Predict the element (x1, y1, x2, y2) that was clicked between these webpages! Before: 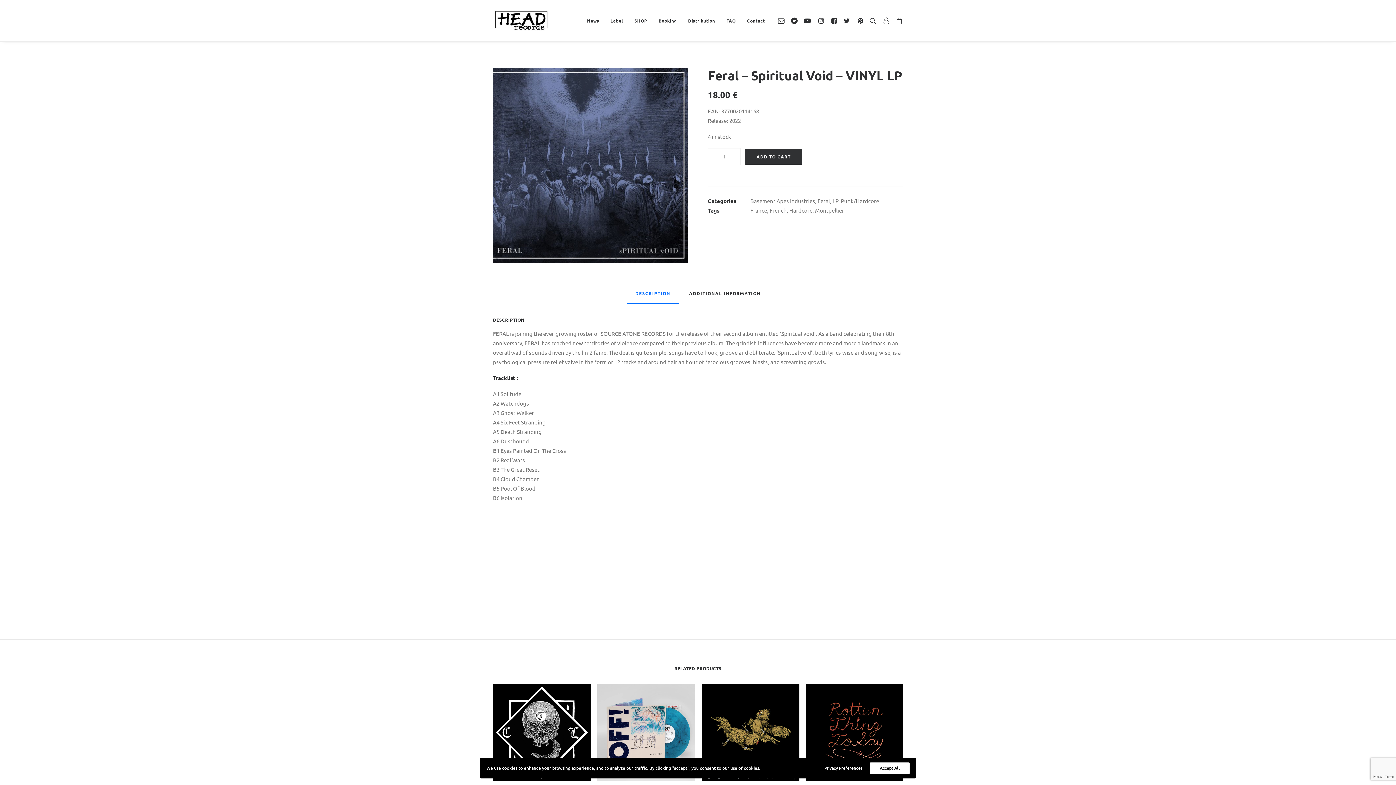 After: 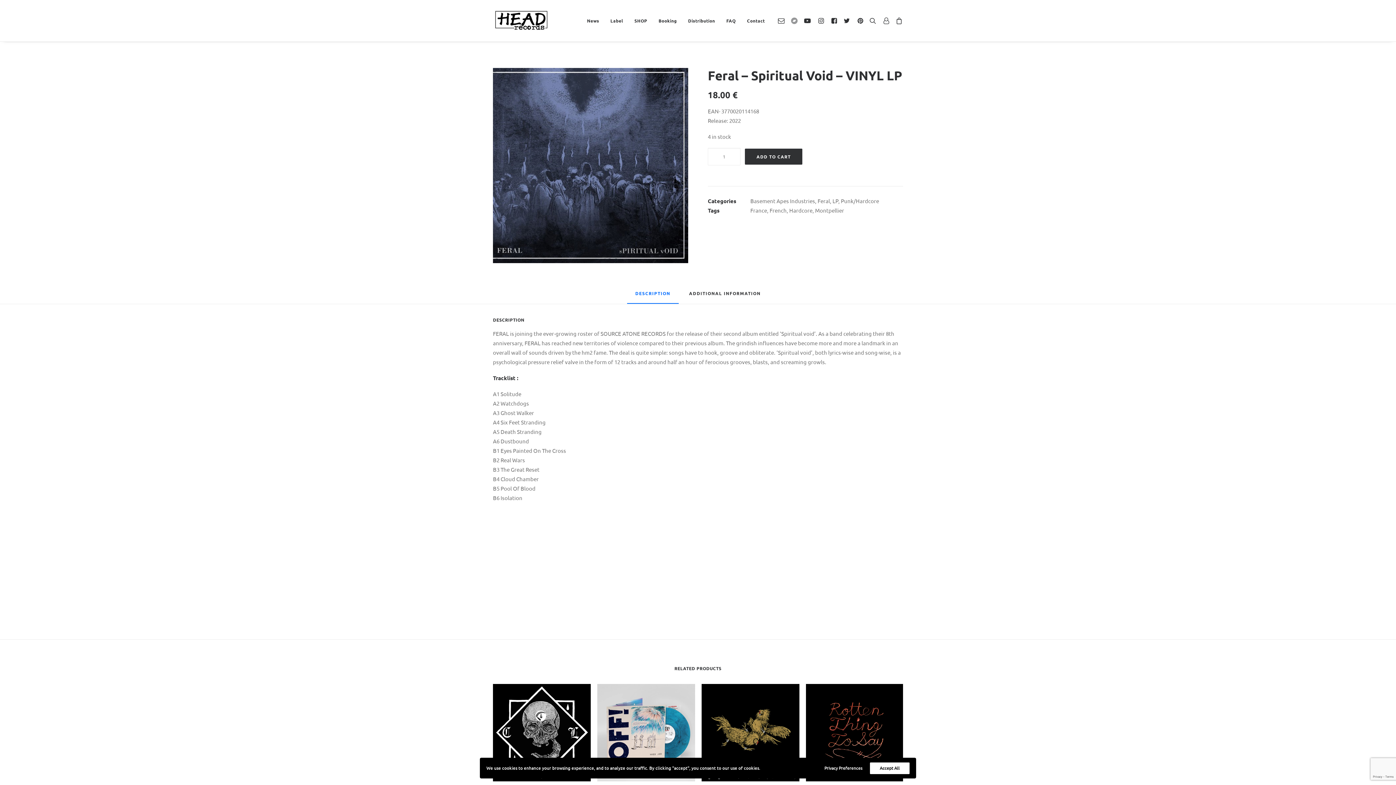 Action: bbox: (788, 0, 801, 41)